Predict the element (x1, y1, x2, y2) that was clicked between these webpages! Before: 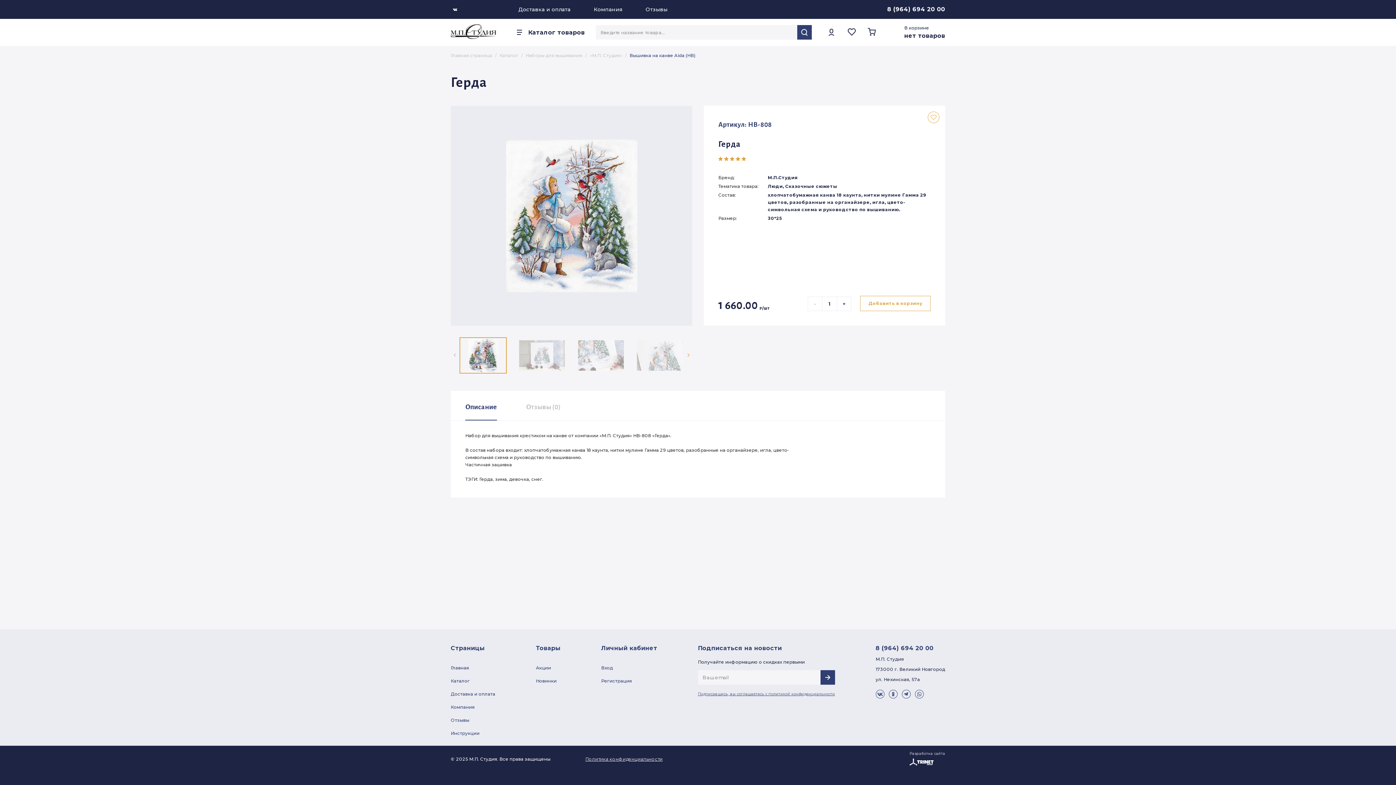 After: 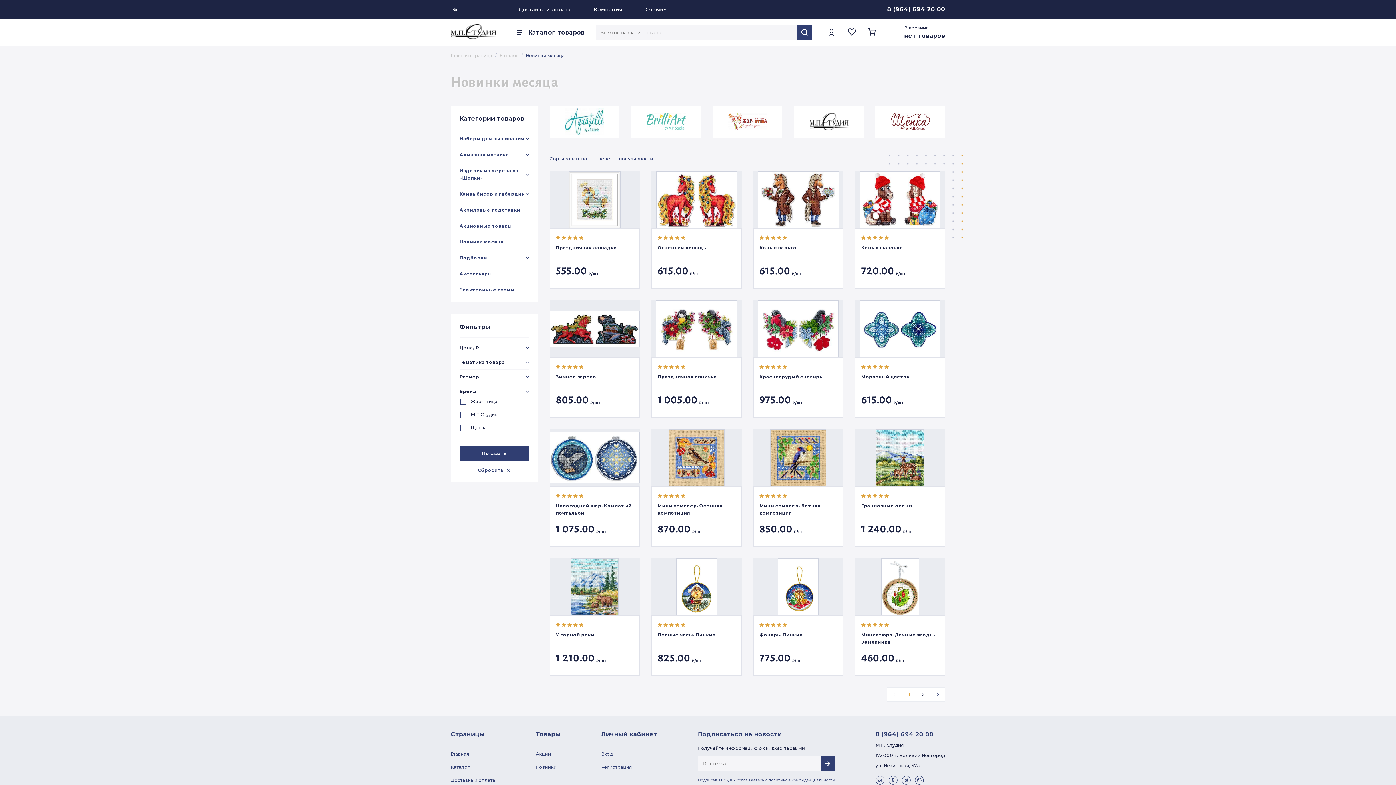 Action: label: Новинки bbox: (536, 677, 560, 685)